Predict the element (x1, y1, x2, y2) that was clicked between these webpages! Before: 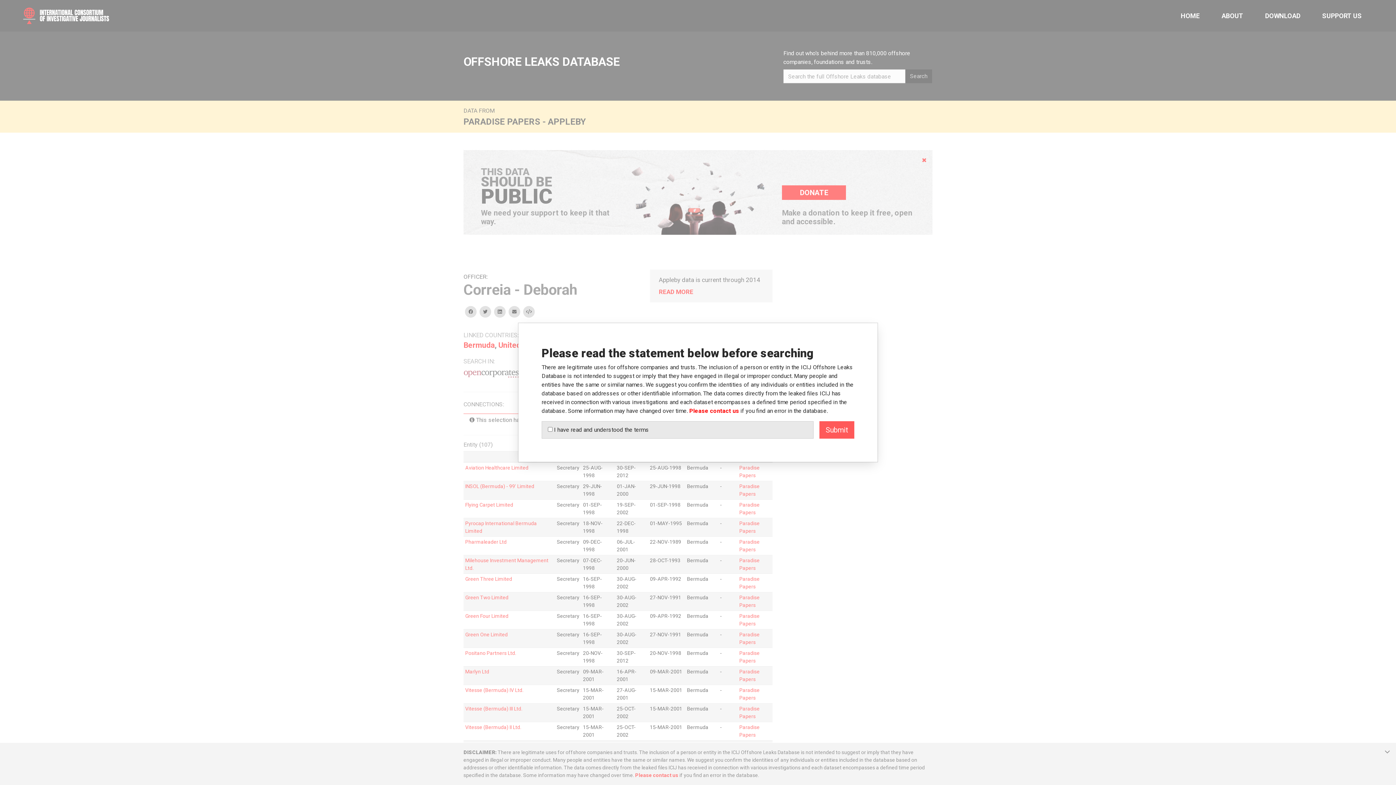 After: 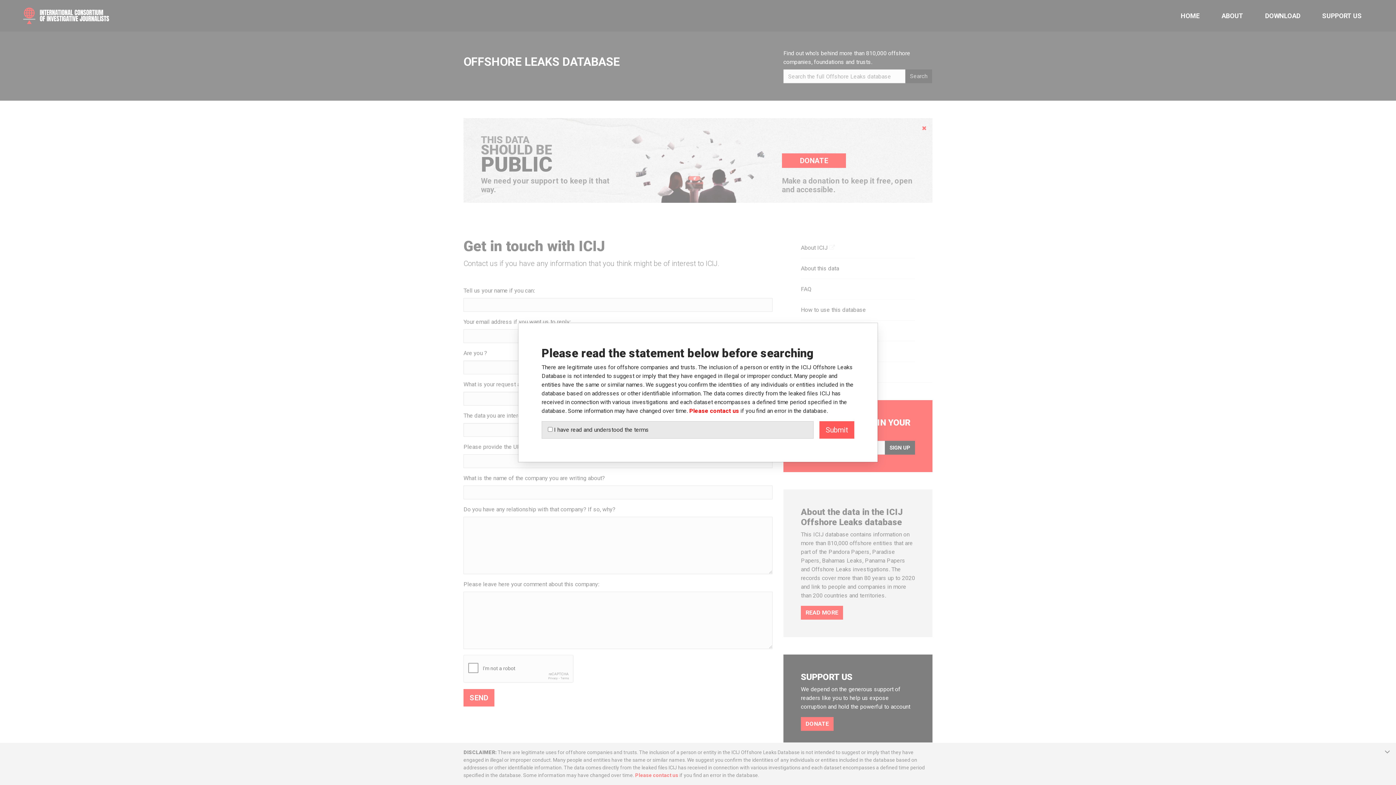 Action: label: Please contact us bbox: (689, 407, 739, 414)